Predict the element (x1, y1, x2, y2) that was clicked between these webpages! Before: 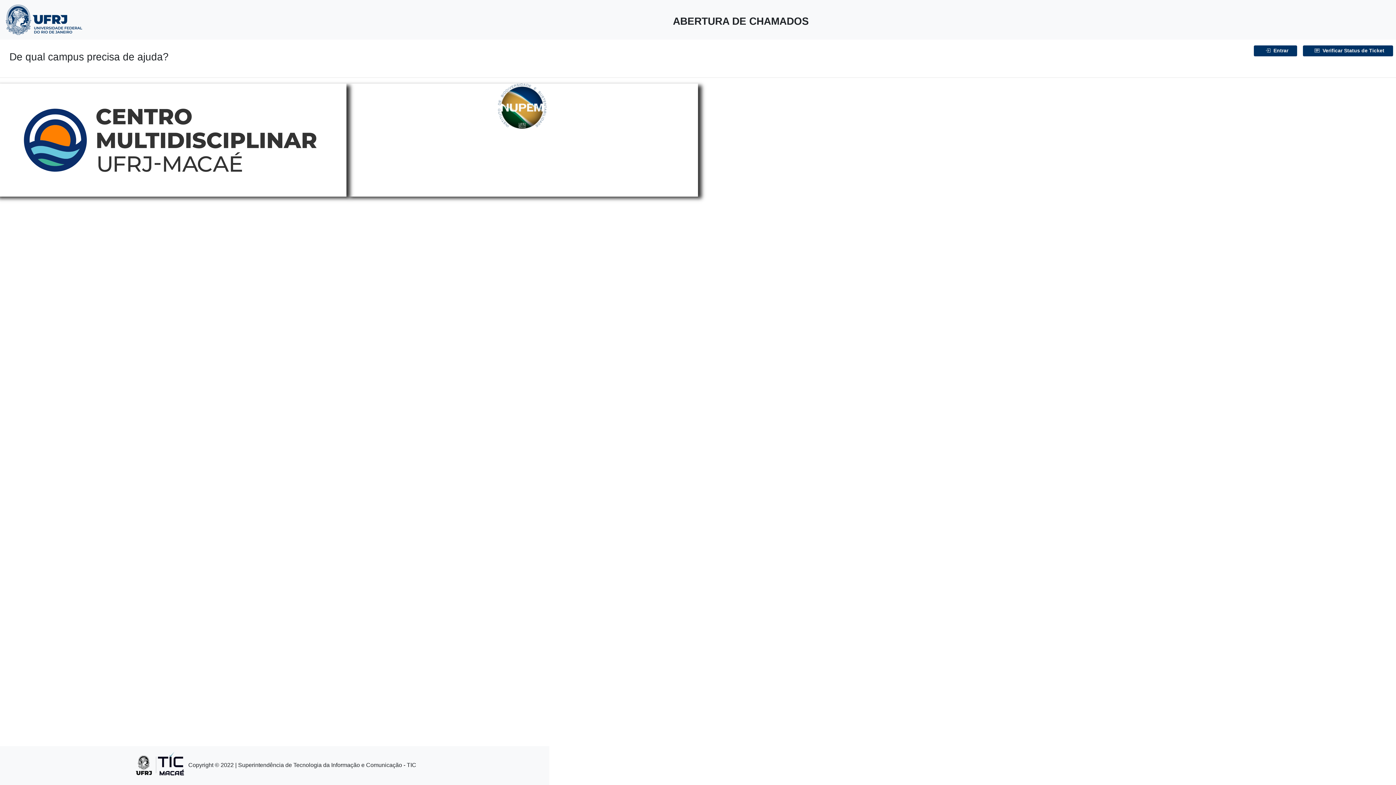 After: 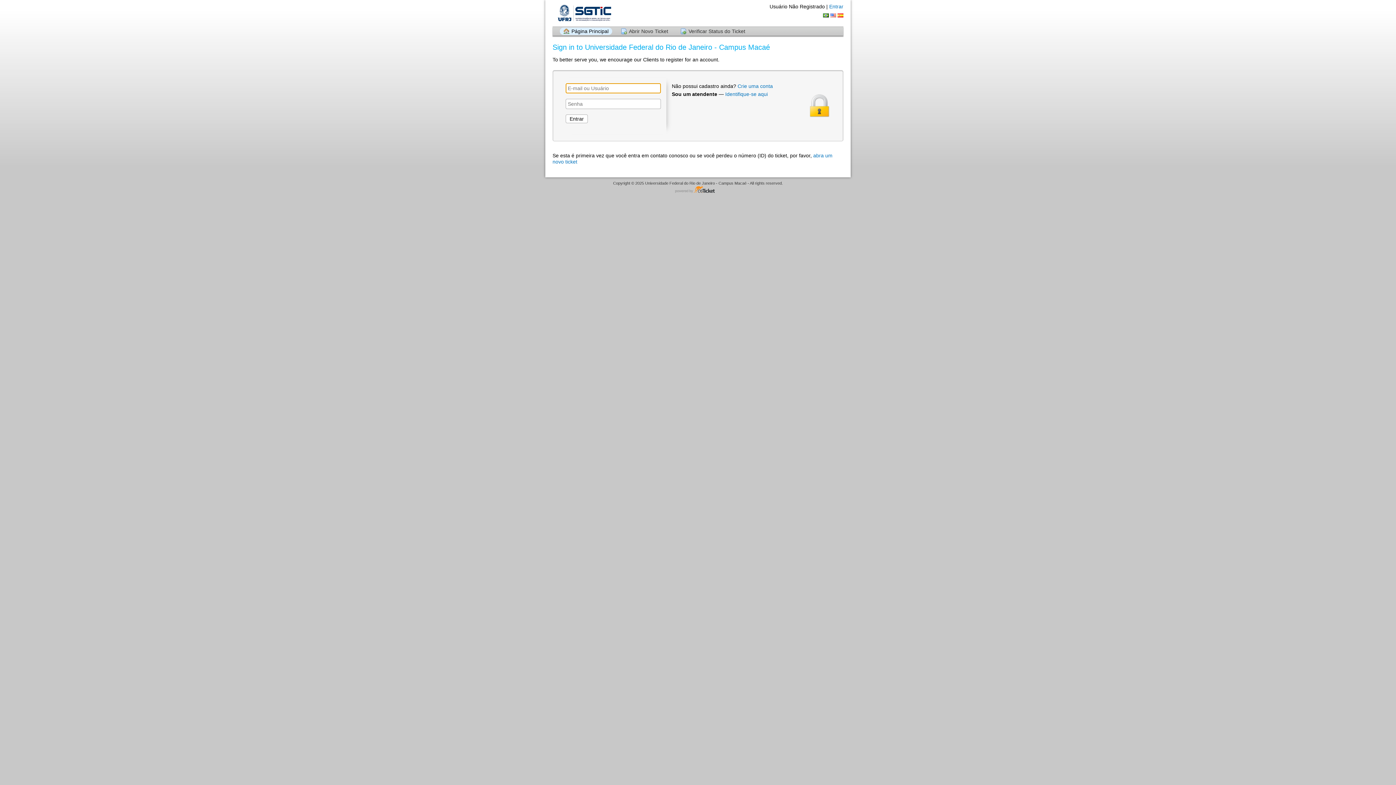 Action: label: Entrar bbox: (1254, 45, 1297, 56)